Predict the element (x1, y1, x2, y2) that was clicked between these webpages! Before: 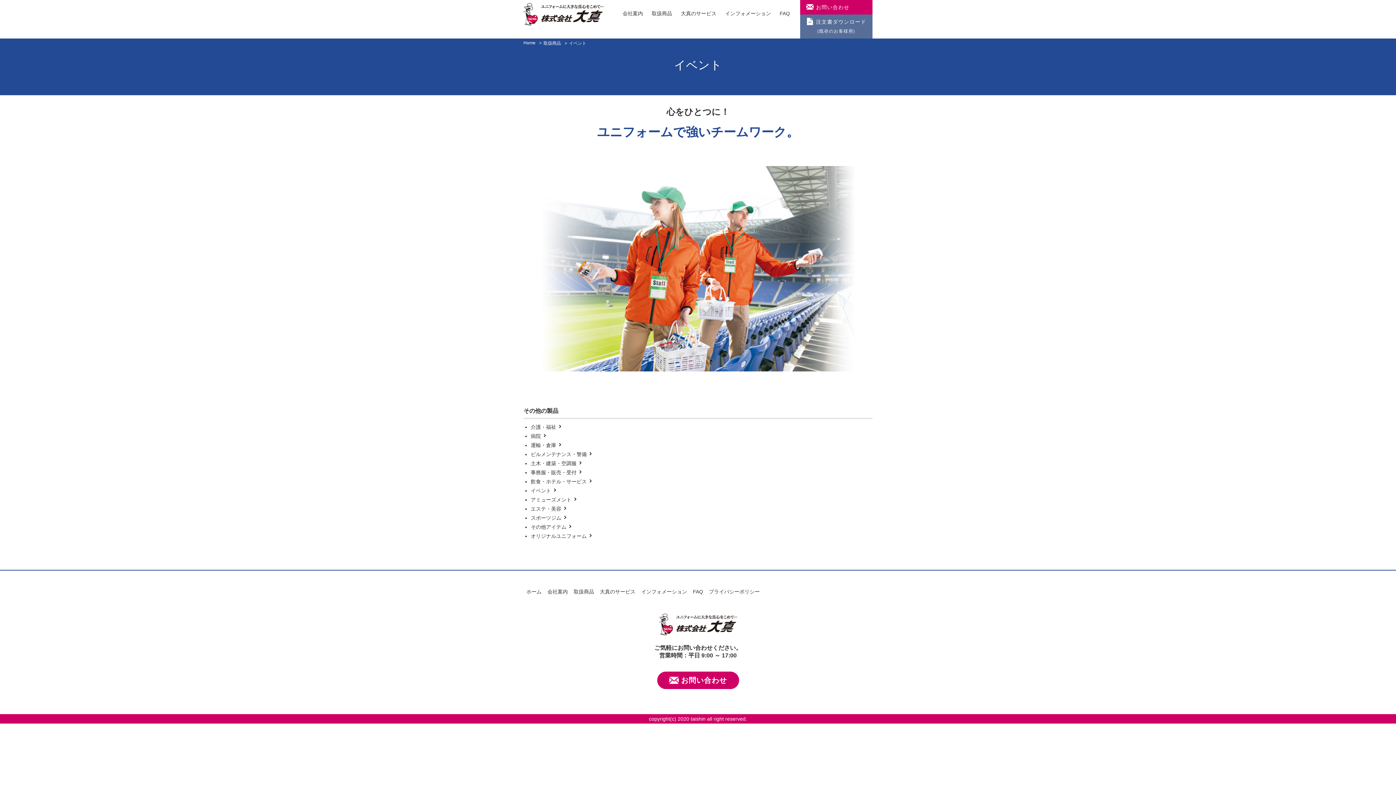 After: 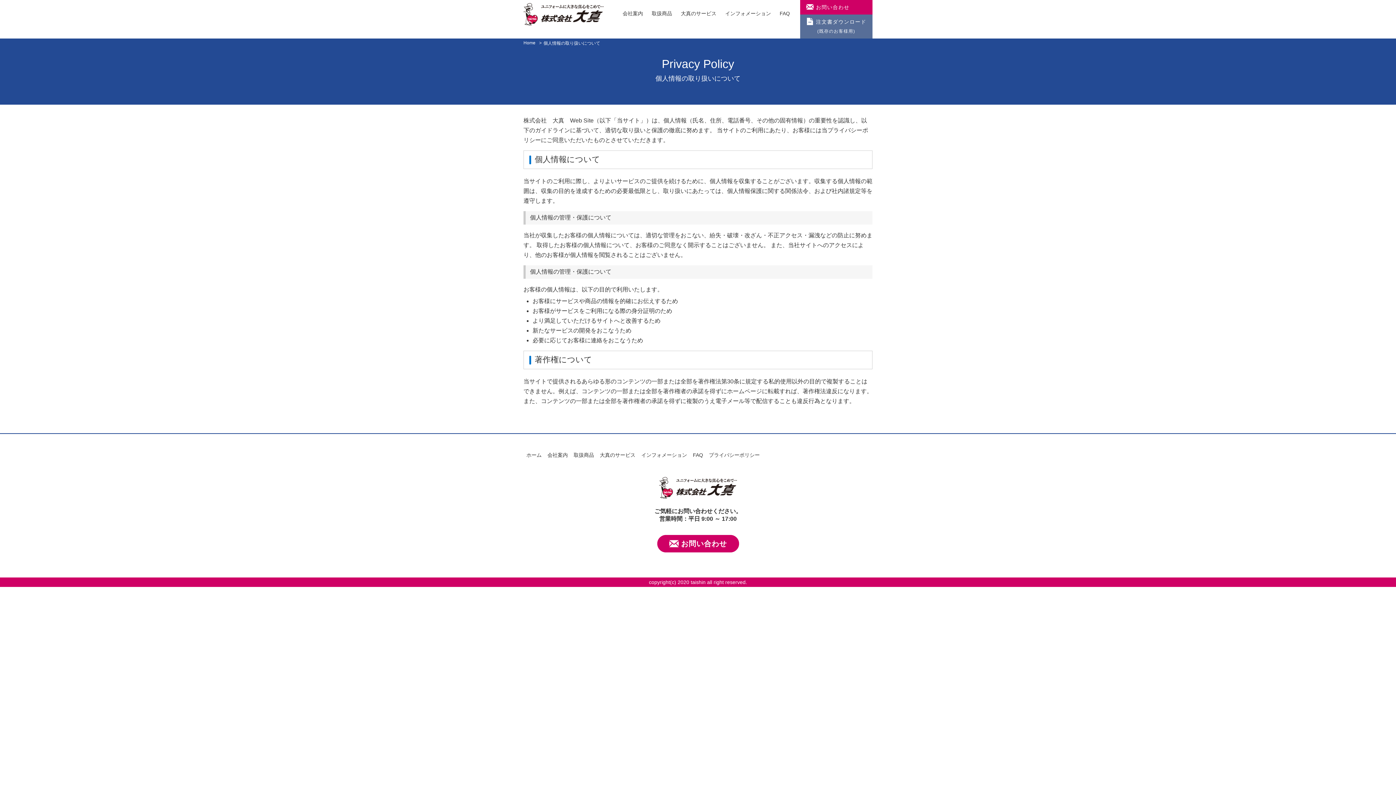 Action: label: プライバシーポリシー bbox: (709, 589, 760, 594)